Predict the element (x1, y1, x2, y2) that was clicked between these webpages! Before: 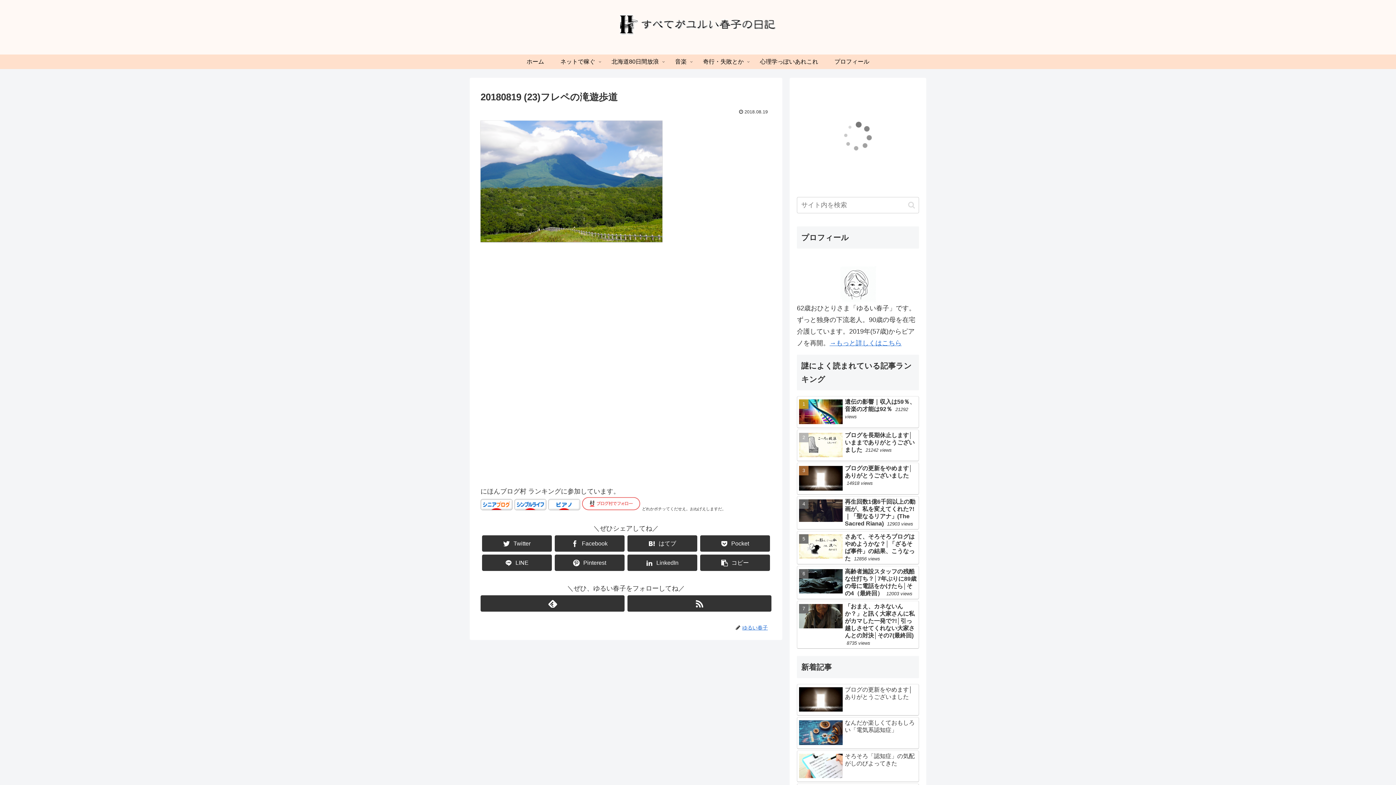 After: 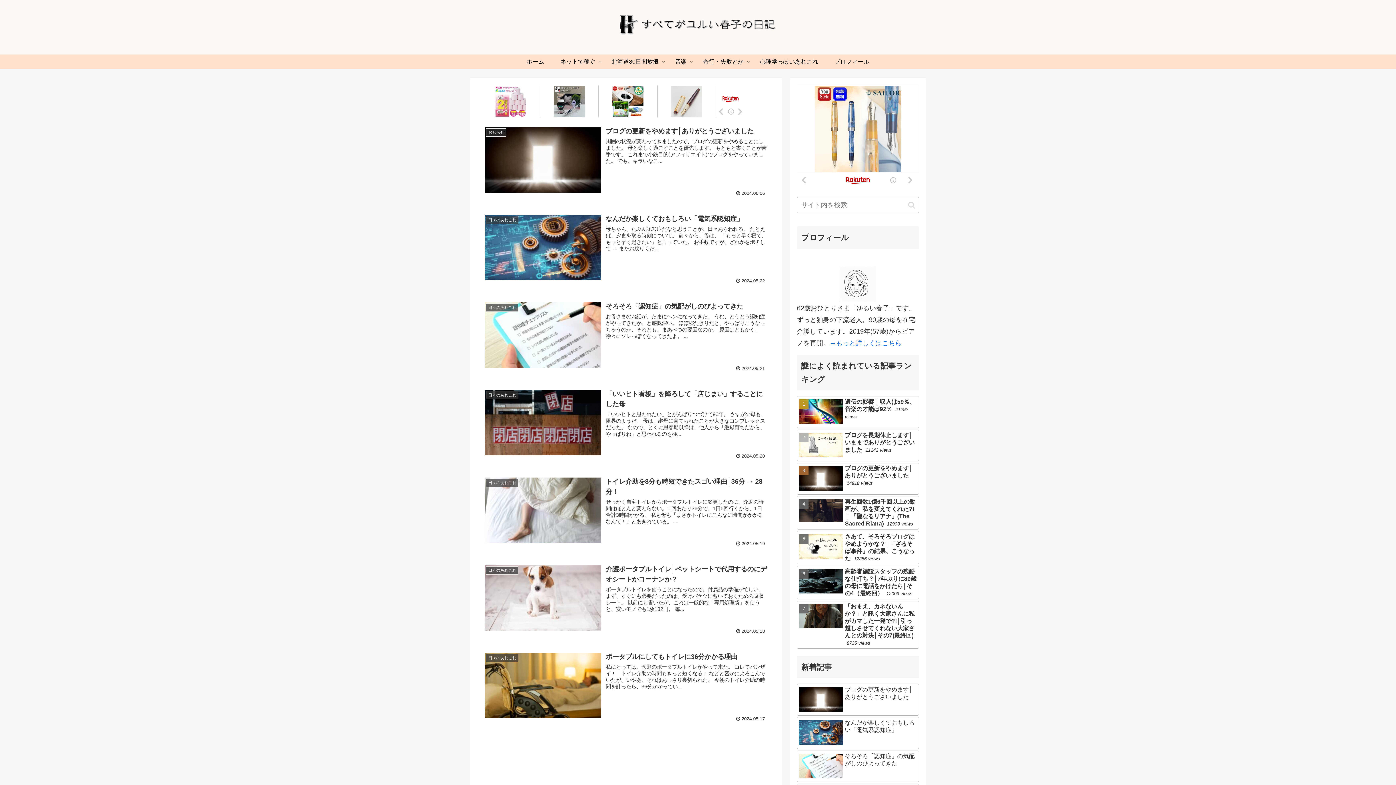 Action: label: ホーム bbox: (518, 54, 552, 69)